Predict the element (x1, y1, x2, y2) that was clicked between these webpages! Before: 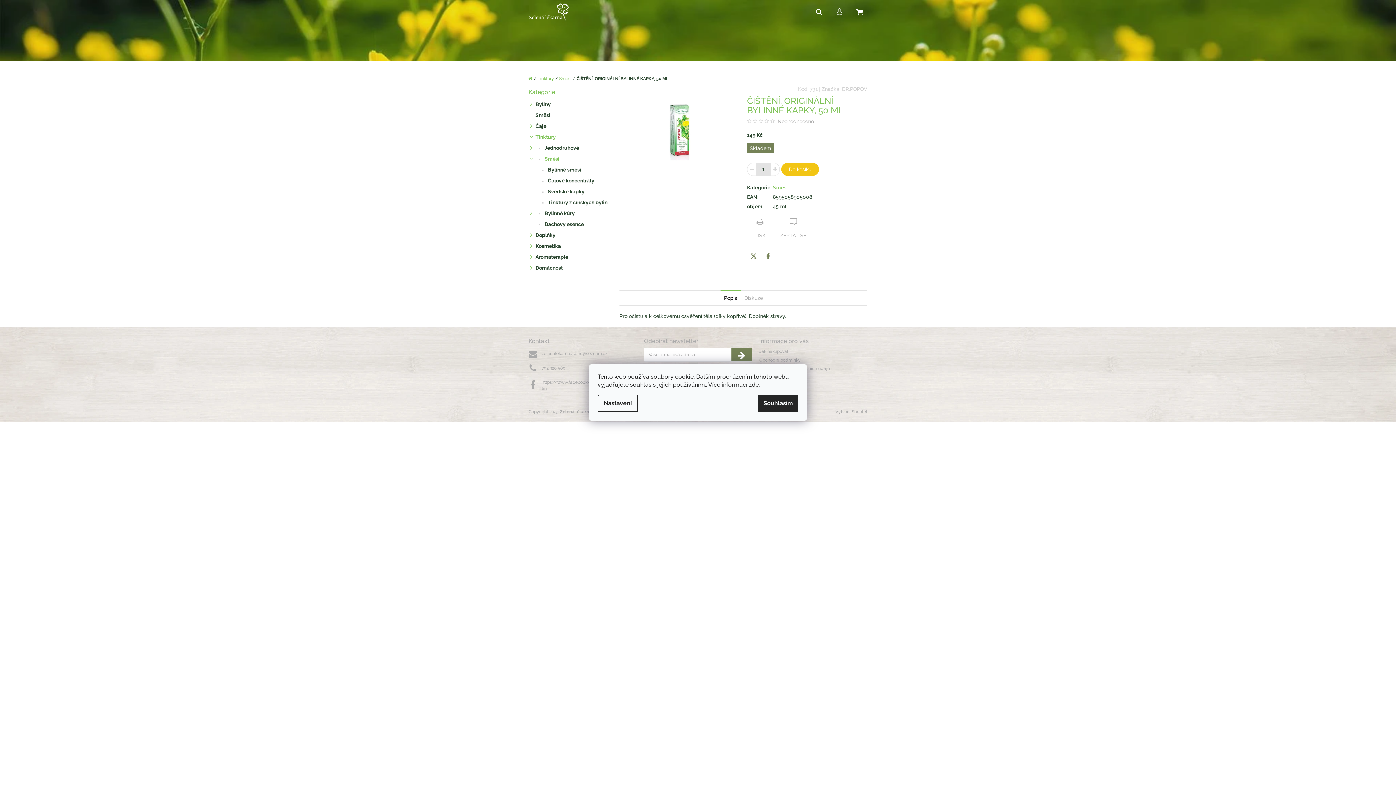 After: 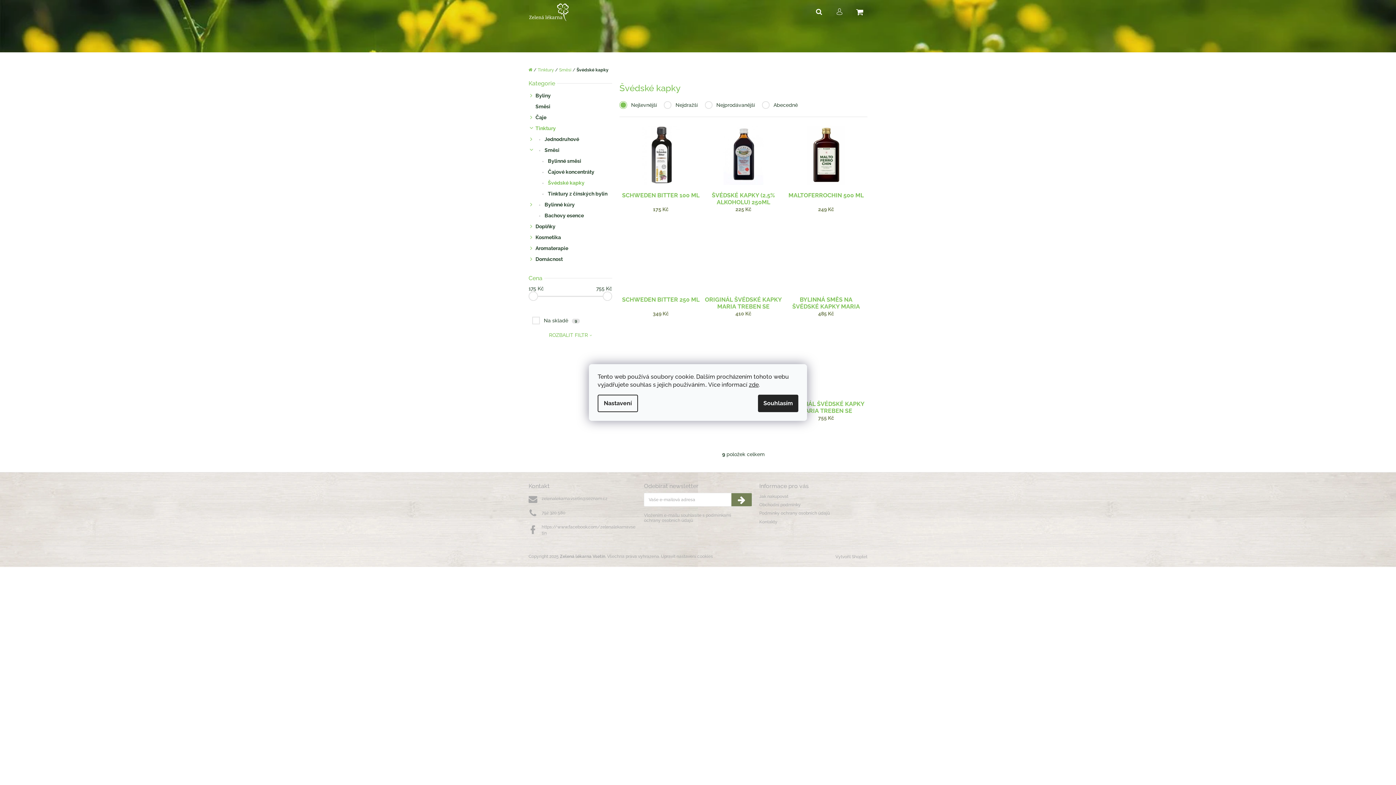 Action: label:  Švédské kapky bbox: (528, 186, 612, 197)